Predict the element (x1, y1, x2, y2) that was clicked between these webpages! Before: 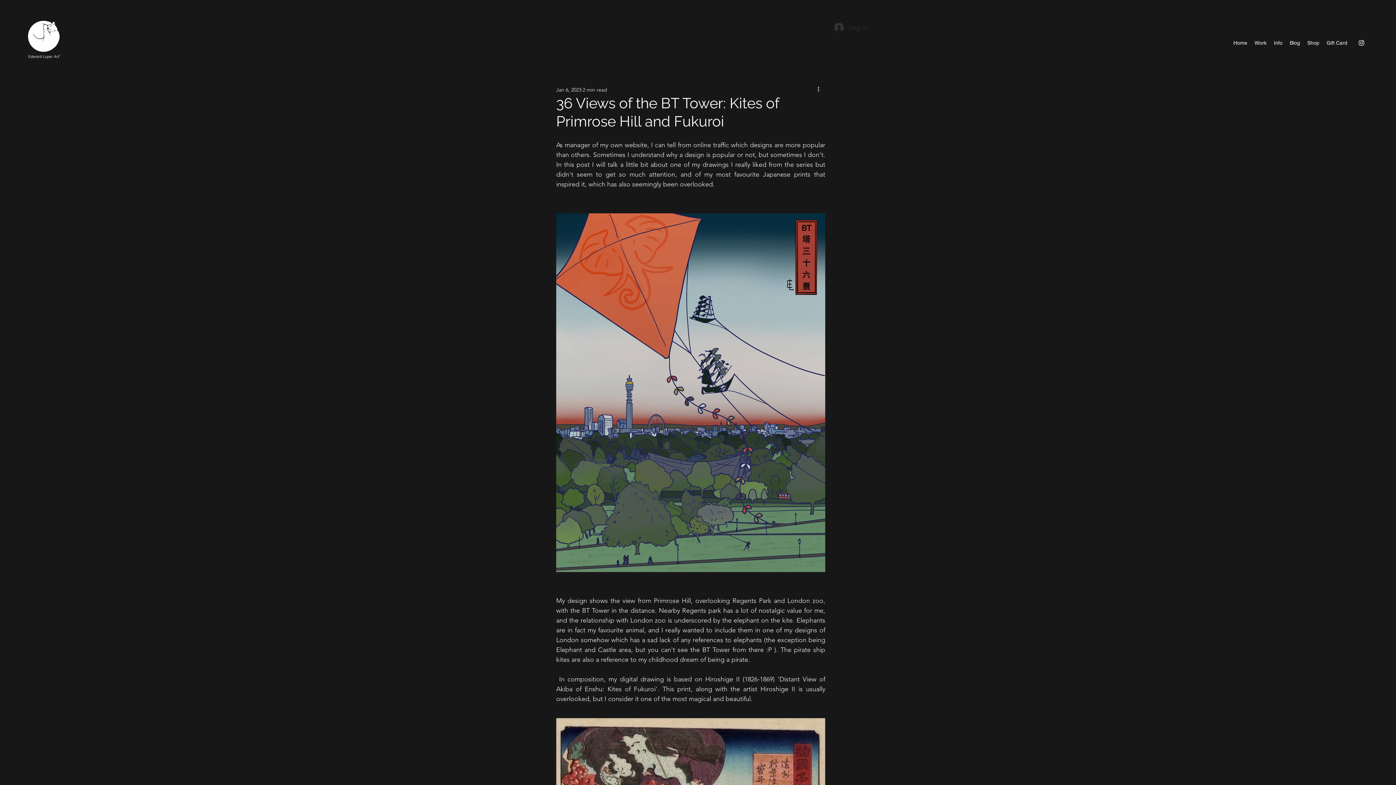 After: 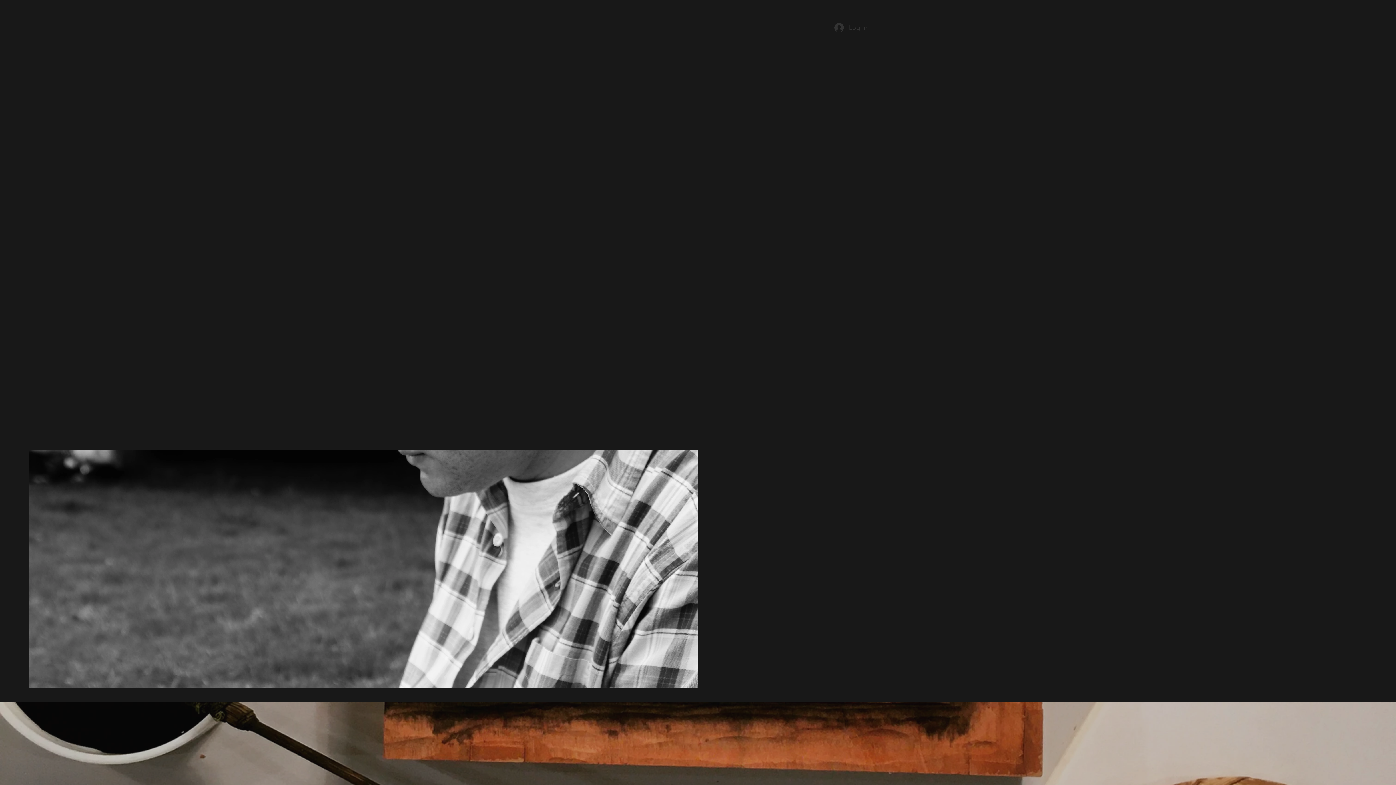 Action: bbox: (1230, 37, 1251, 48) label: Home